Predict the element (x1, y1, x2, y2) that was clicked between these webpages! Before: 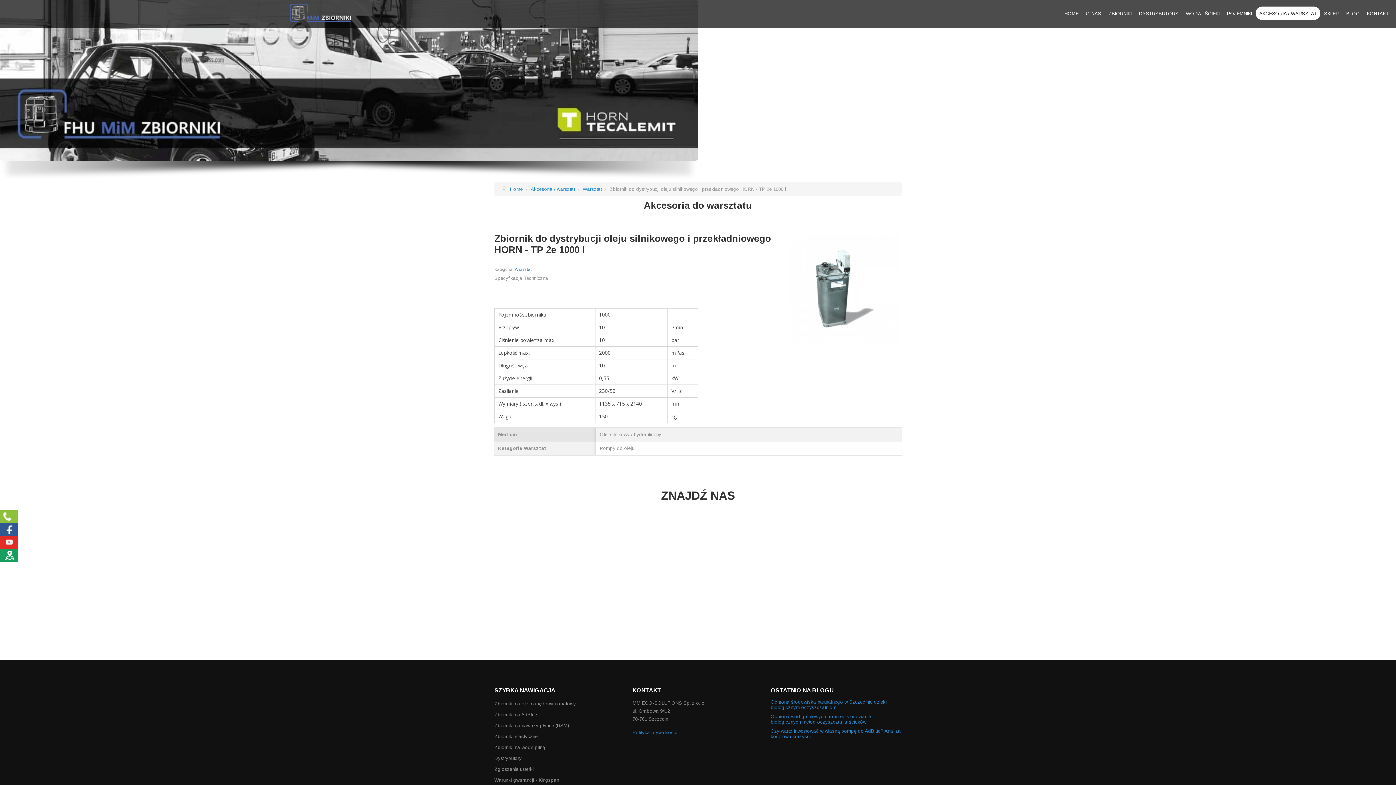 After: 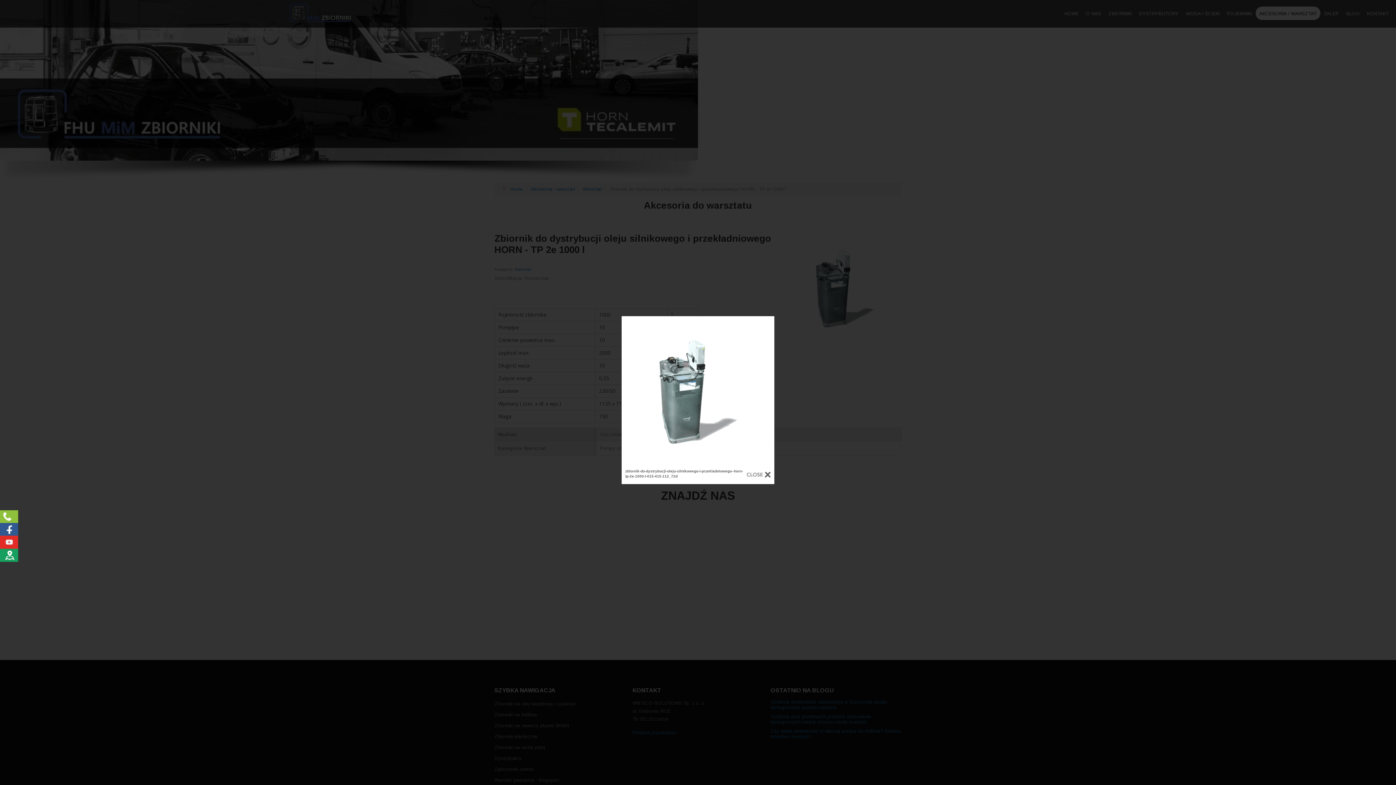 Action: bbox: (789, 233, 901, 345)